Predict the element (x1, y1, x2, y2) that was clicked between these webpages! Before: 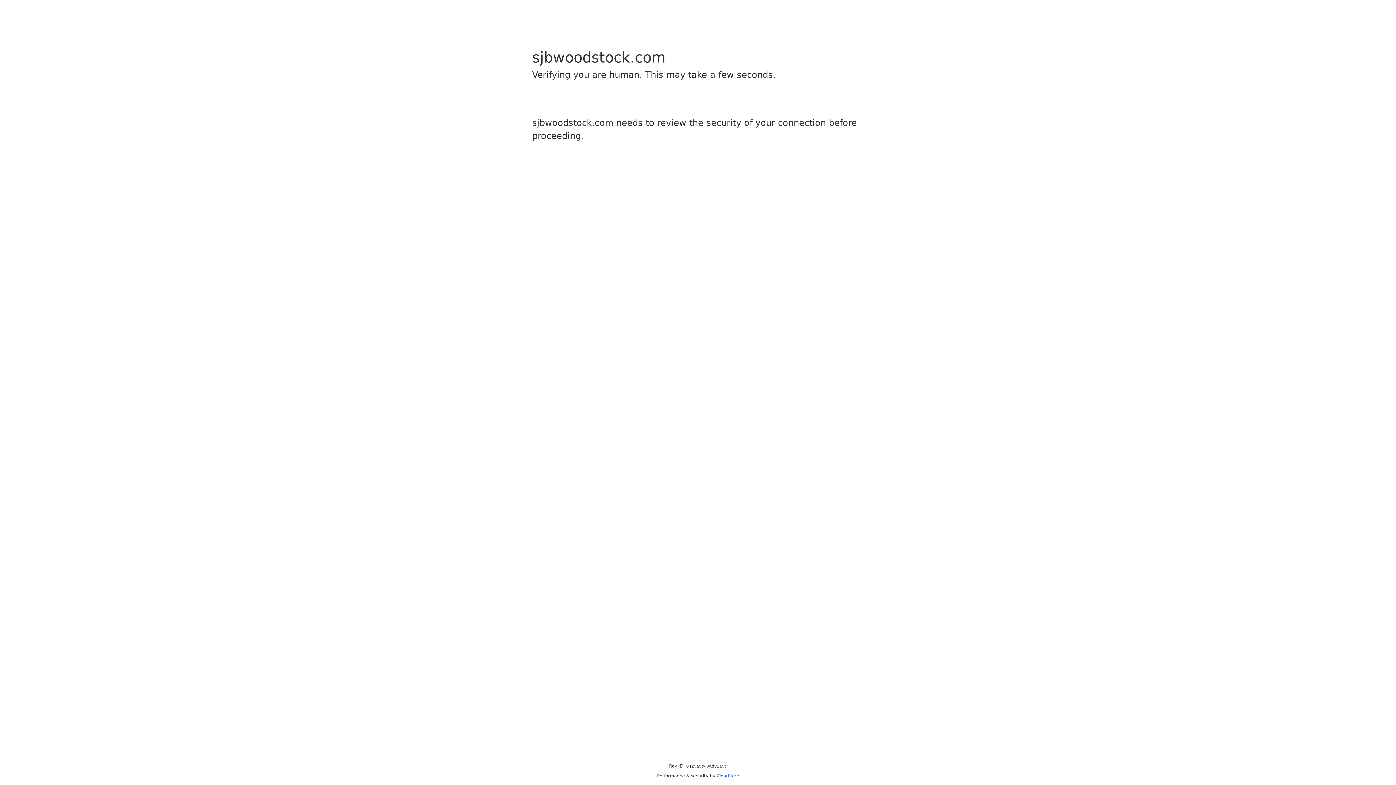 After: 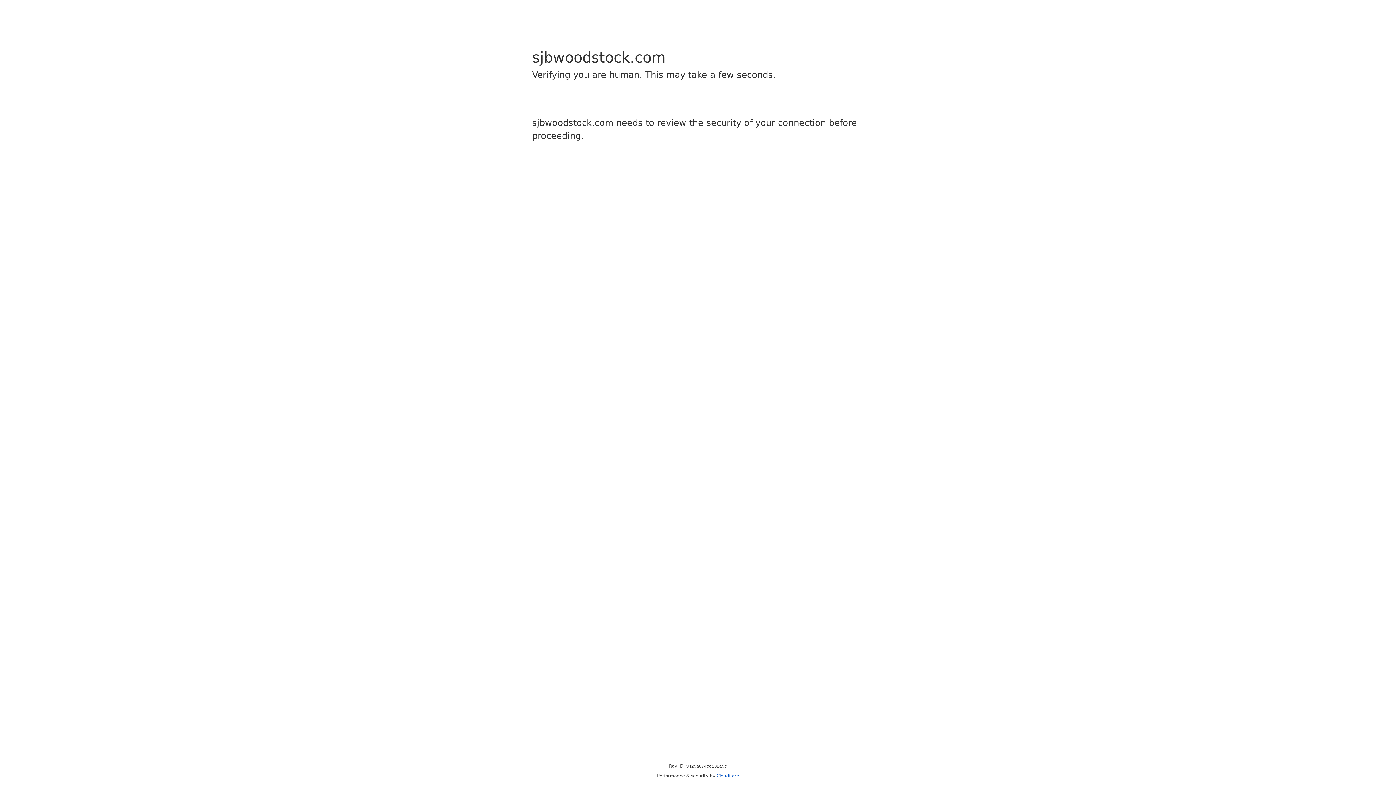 Action: bbox: (716, 773, 739, 778) label: Cloudflare